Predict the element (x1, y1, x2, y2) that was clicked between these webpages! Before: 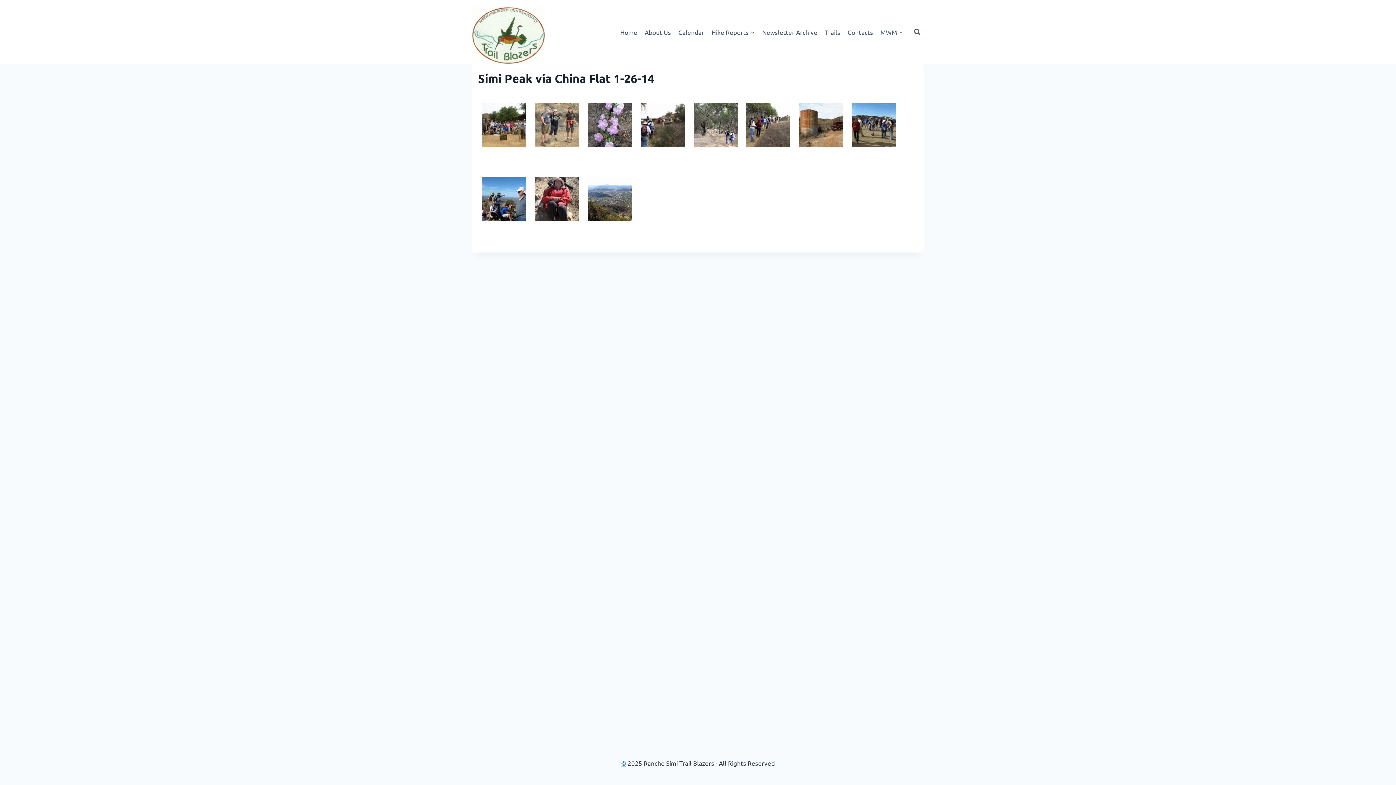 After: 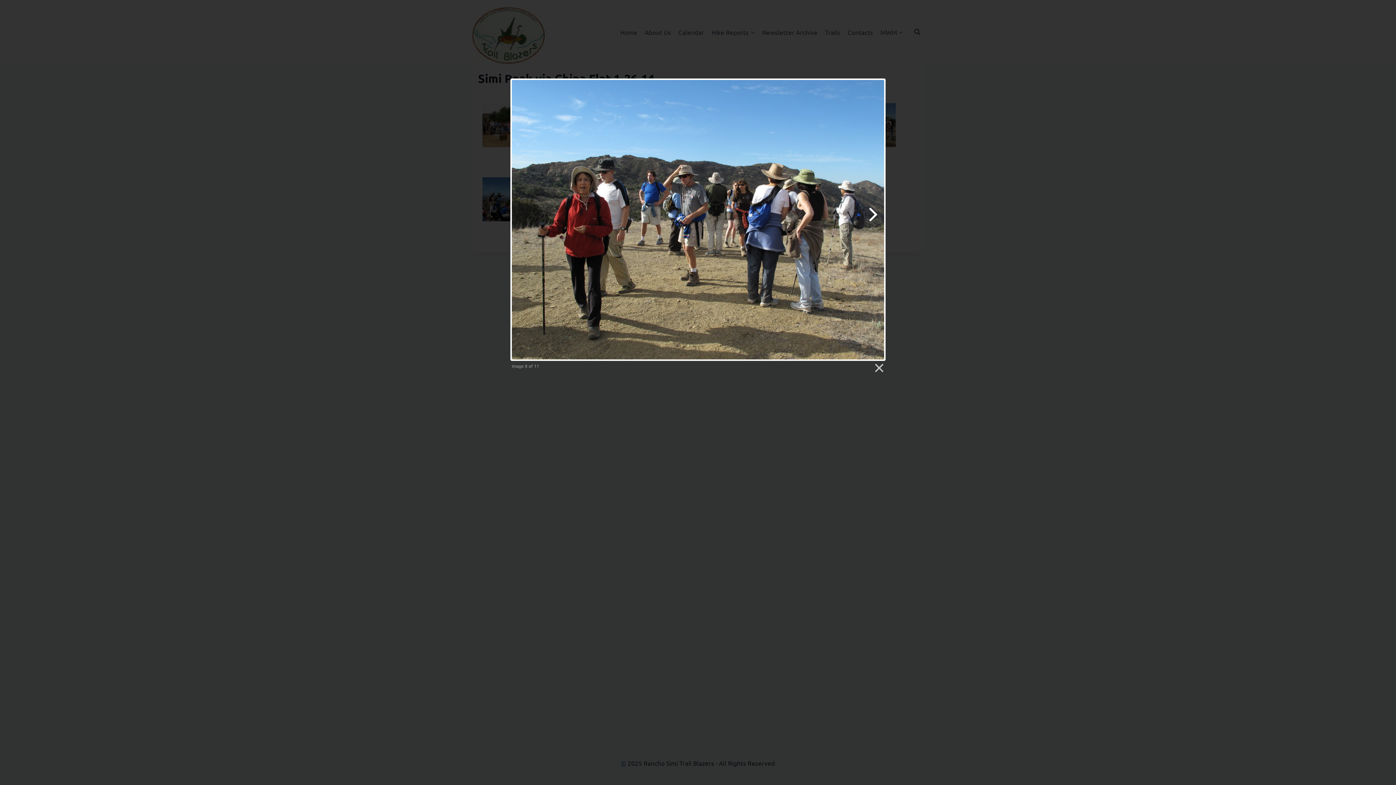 Action: bbox: (852, 103, 896, 167) label: 
